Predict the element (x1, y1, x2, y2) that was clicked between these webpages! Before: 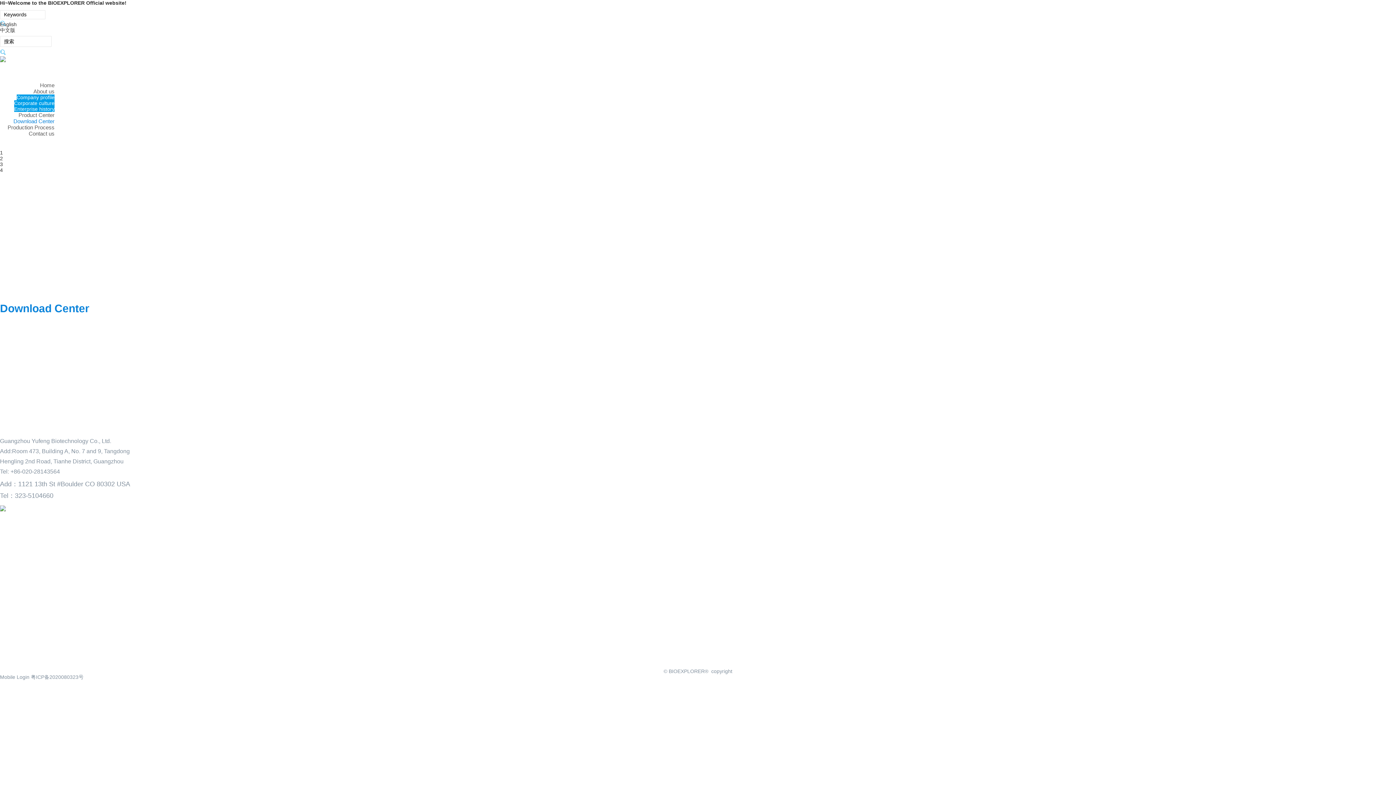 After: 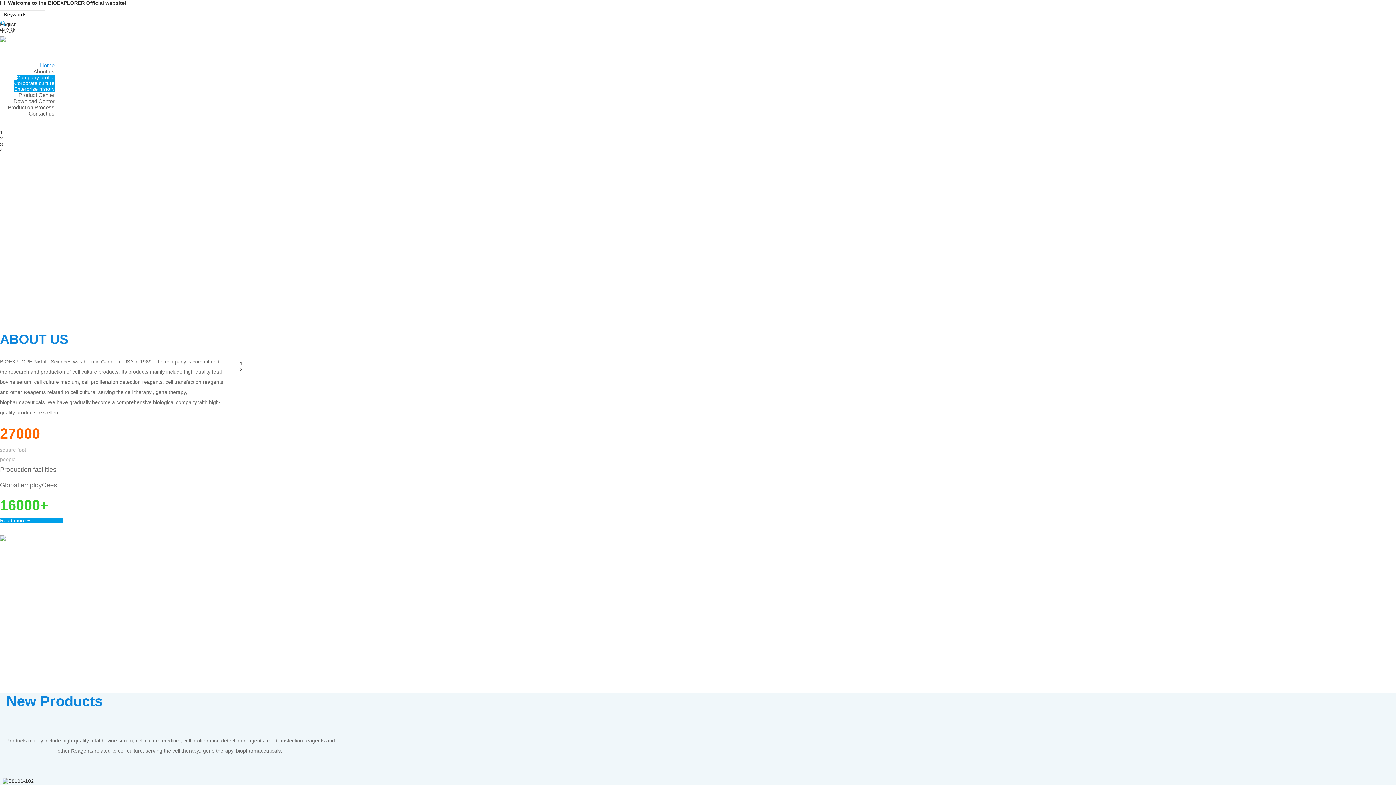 Action: label: Home bbox: (40, 82, 54, 88)